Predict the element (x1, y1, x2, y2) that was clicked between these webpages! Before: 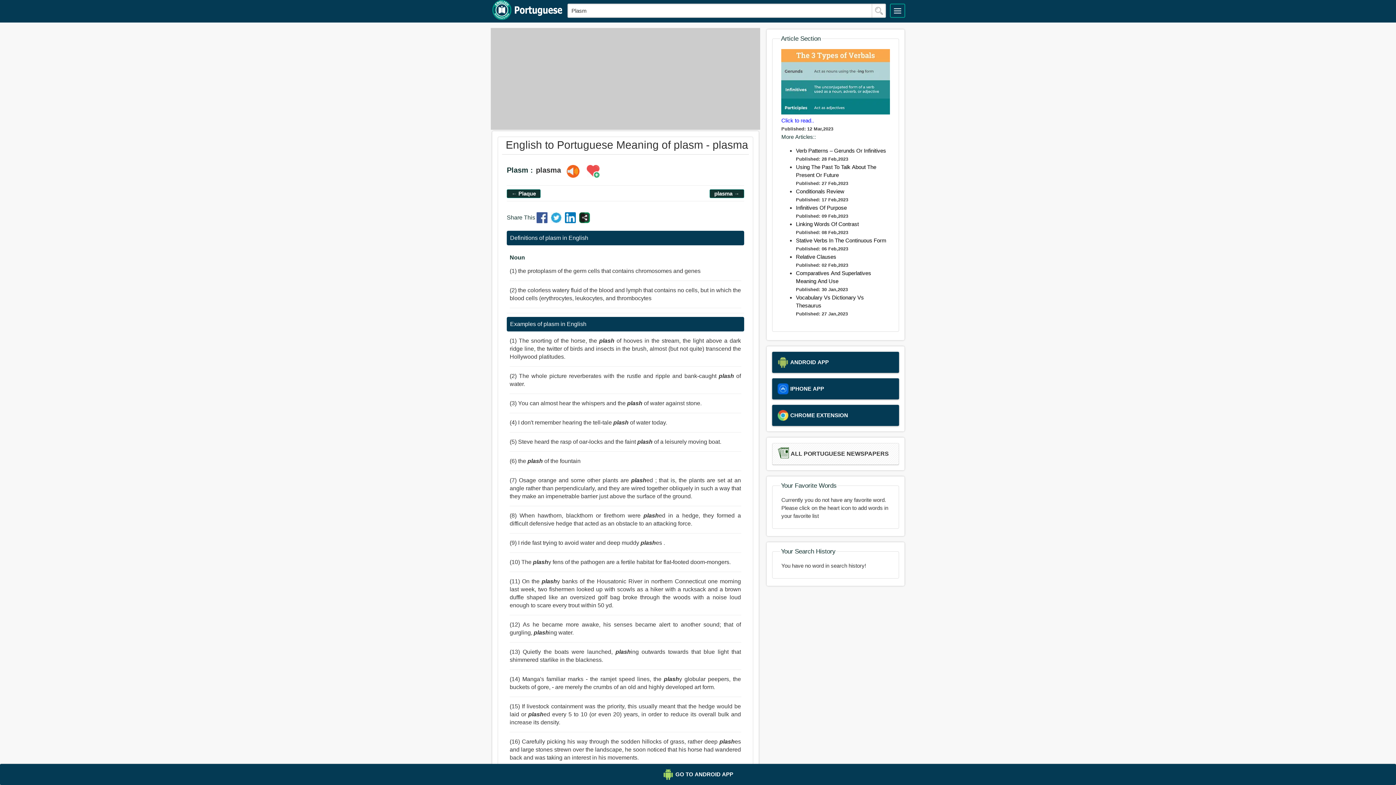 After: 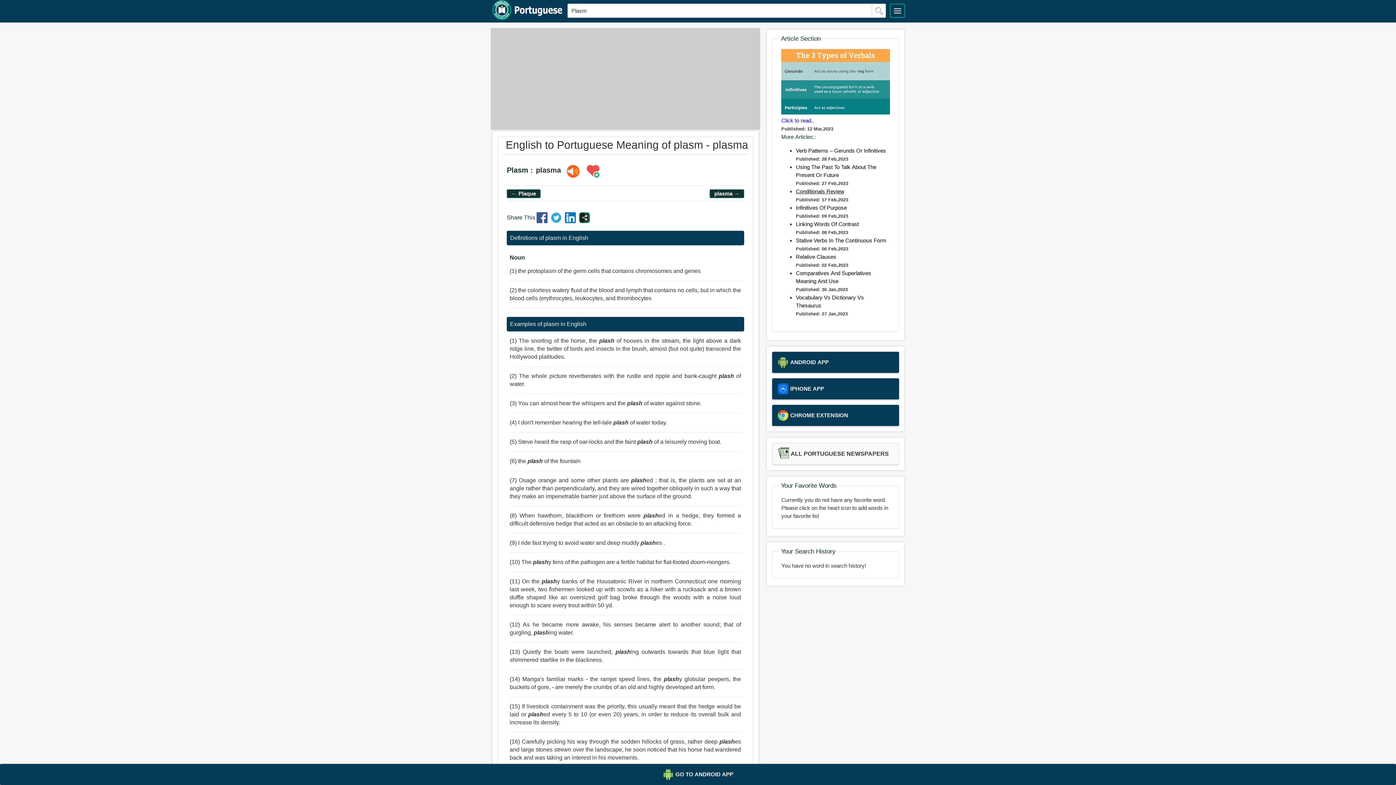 Action: label: Conditionals Review bbox: (796, 188, 844, 194)